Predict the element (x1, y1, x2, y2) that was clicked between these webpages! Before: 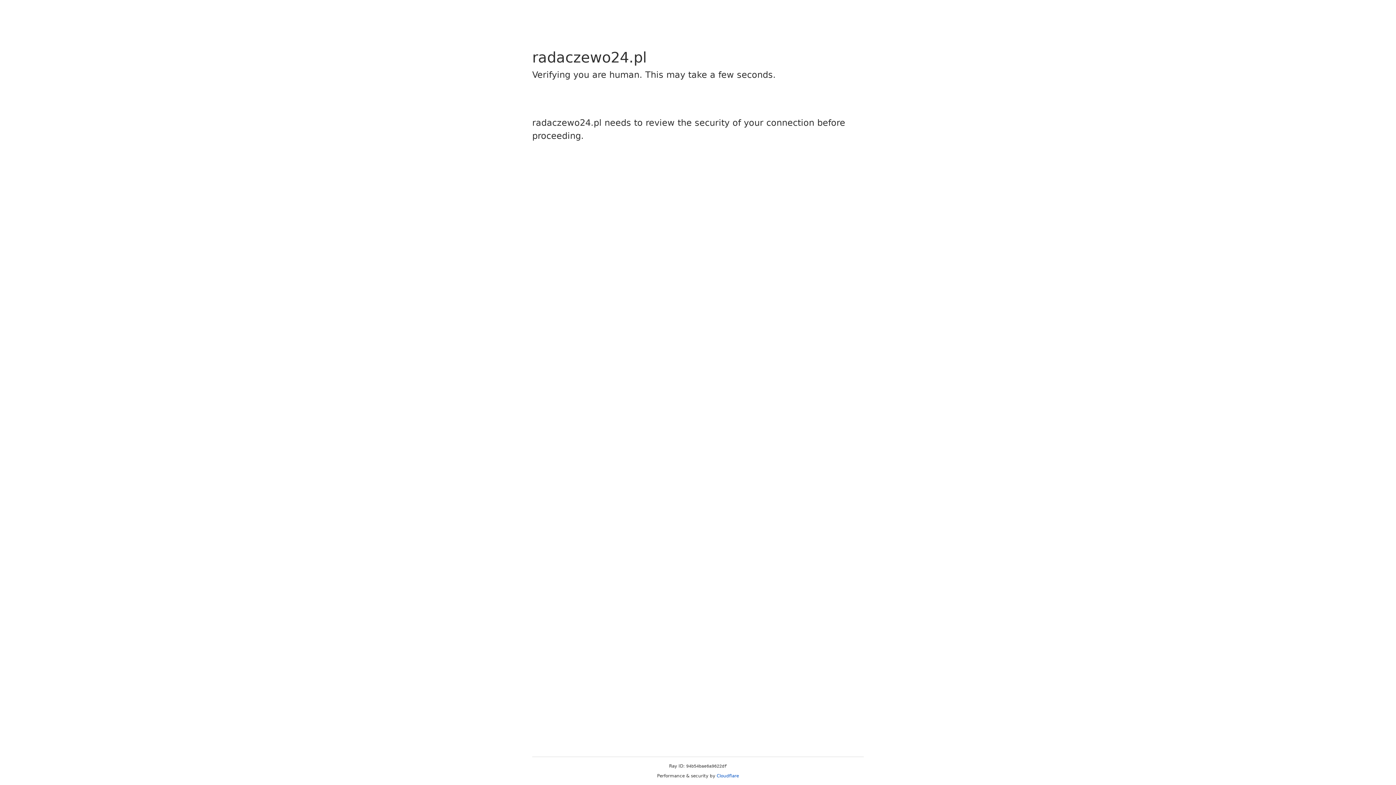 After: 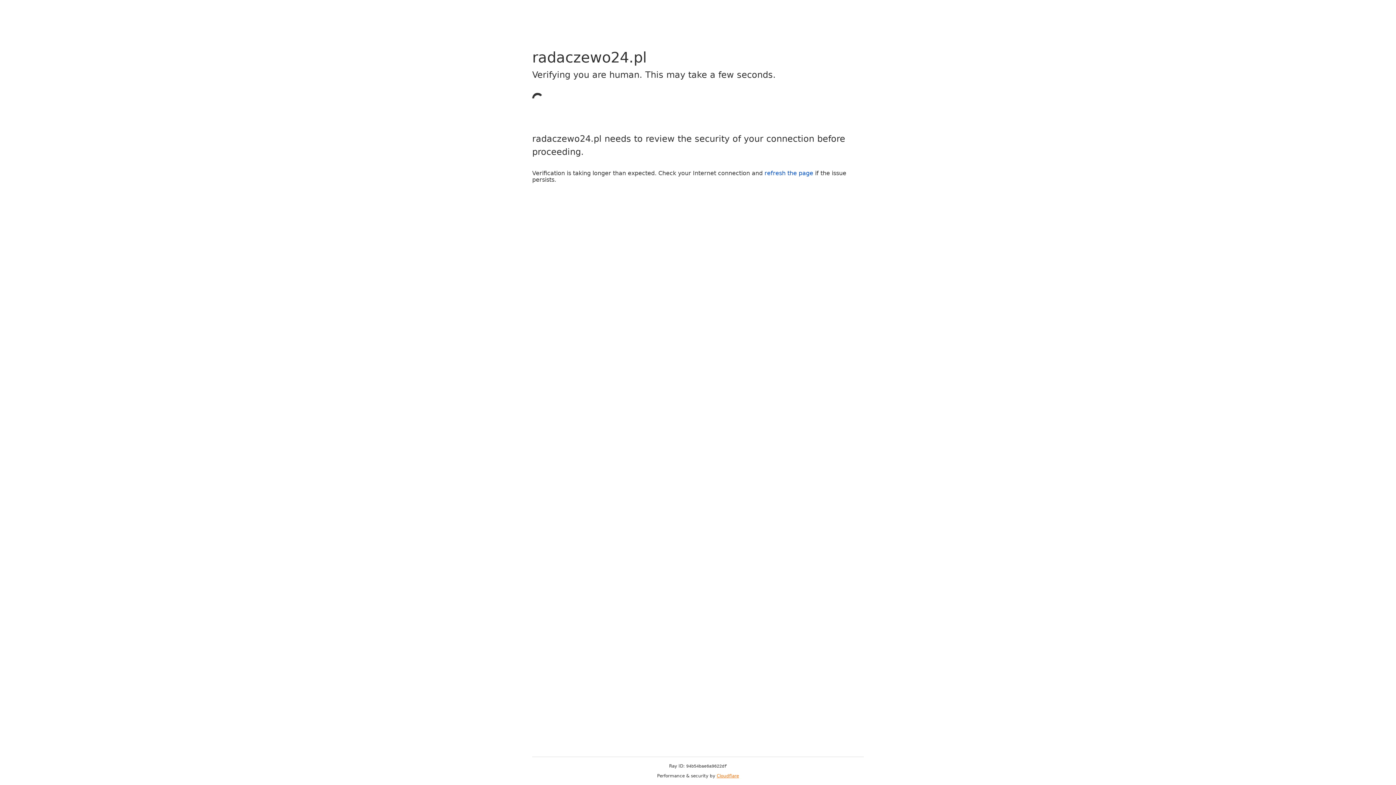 Action: bbox: (716, 773, 739, 778) label: Cloudflare